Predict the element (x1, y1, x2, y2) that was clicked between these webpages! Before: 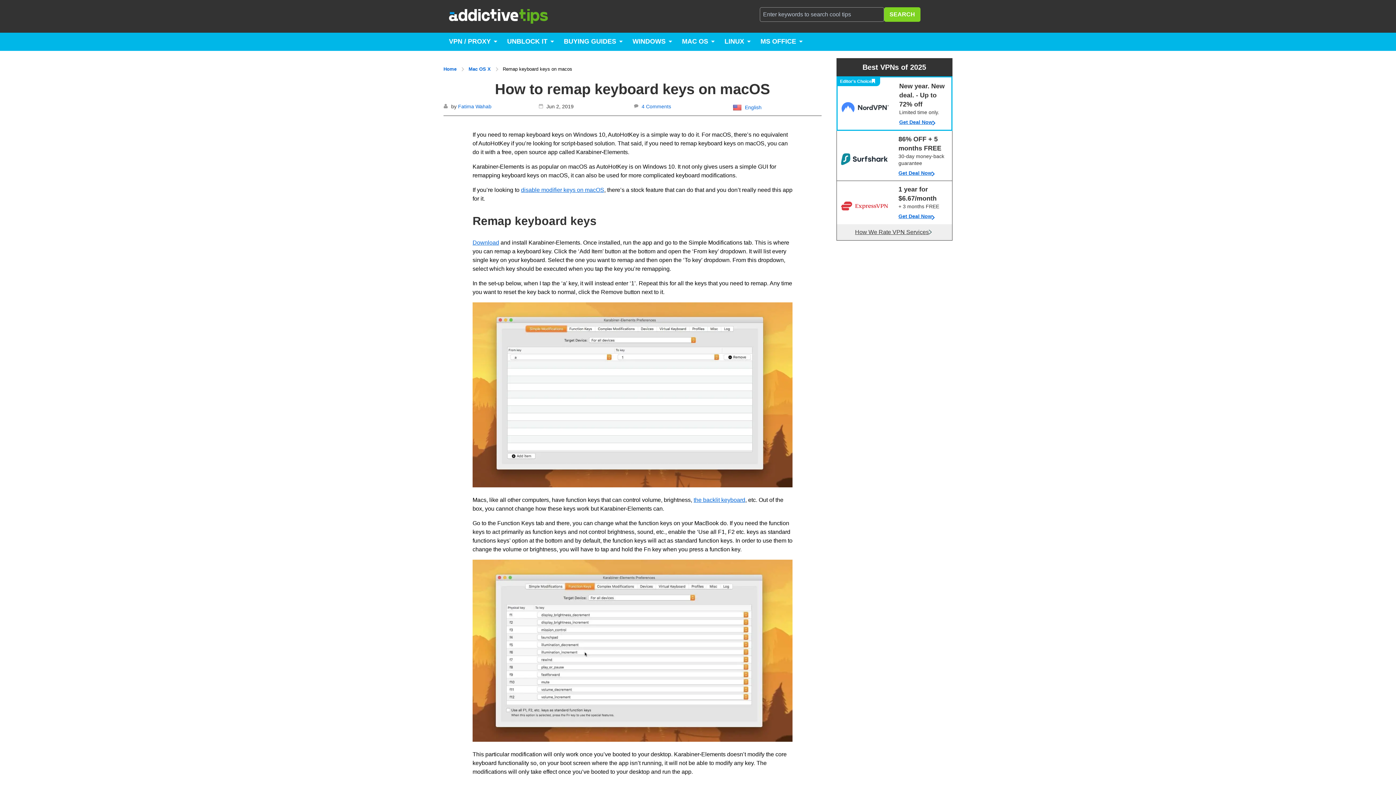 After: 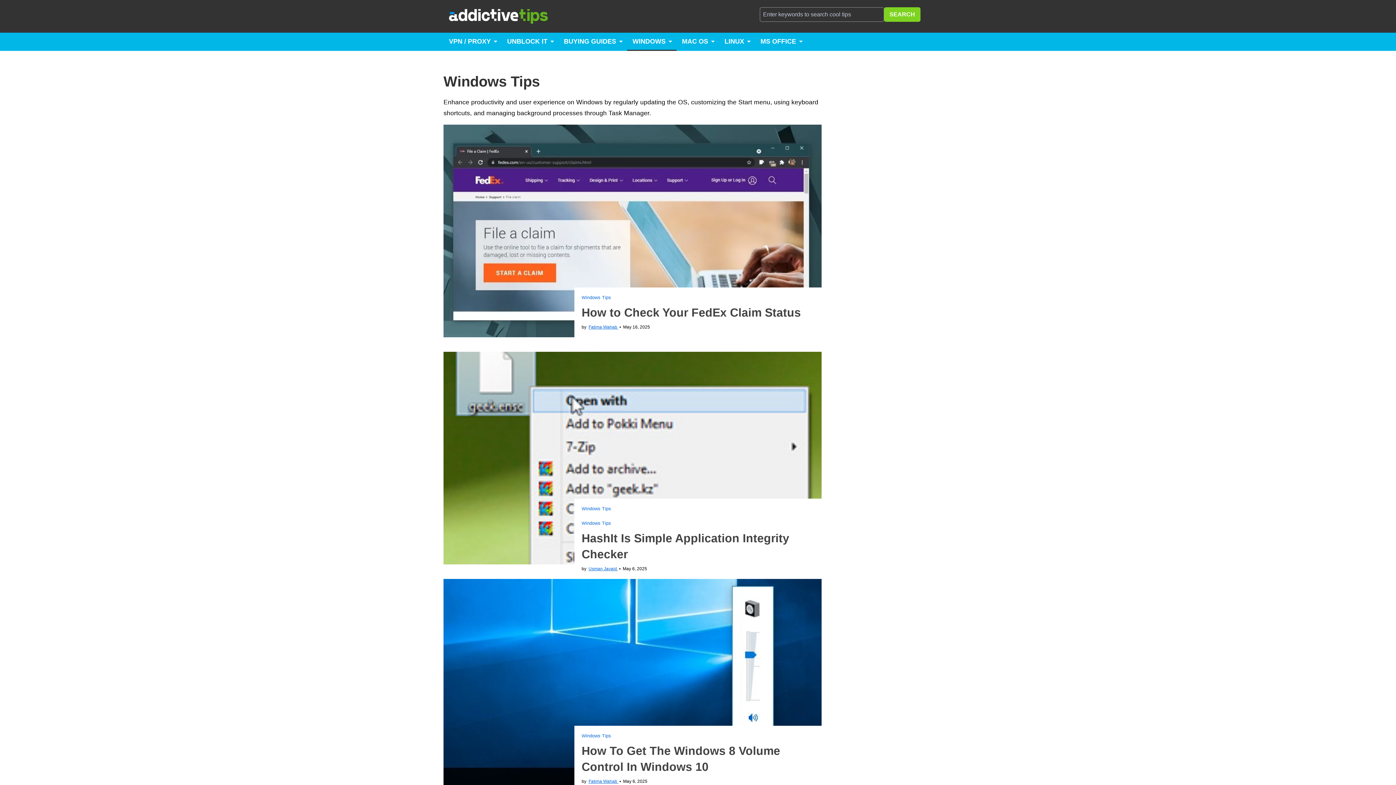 Action: label: WINDOWS bbox: (627, 32, 676, 50)